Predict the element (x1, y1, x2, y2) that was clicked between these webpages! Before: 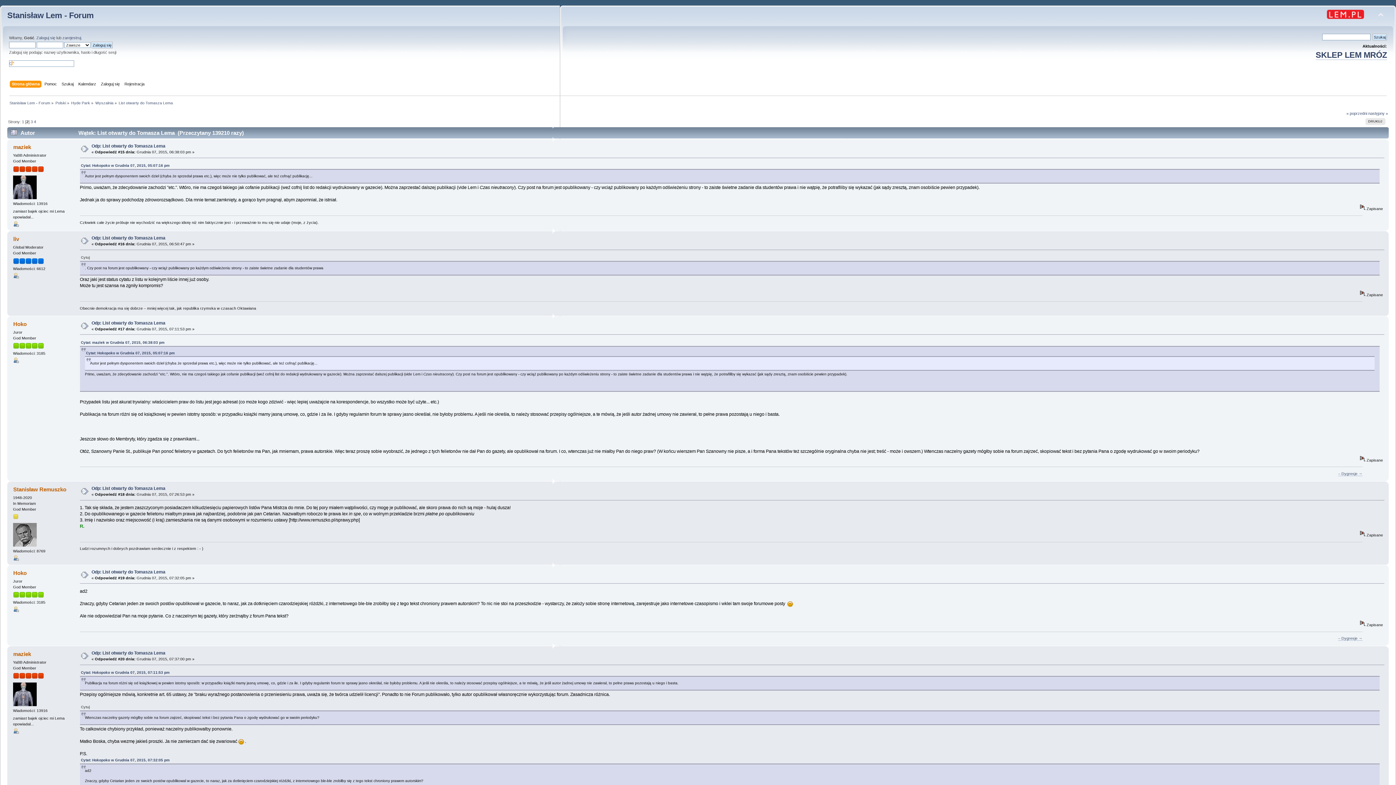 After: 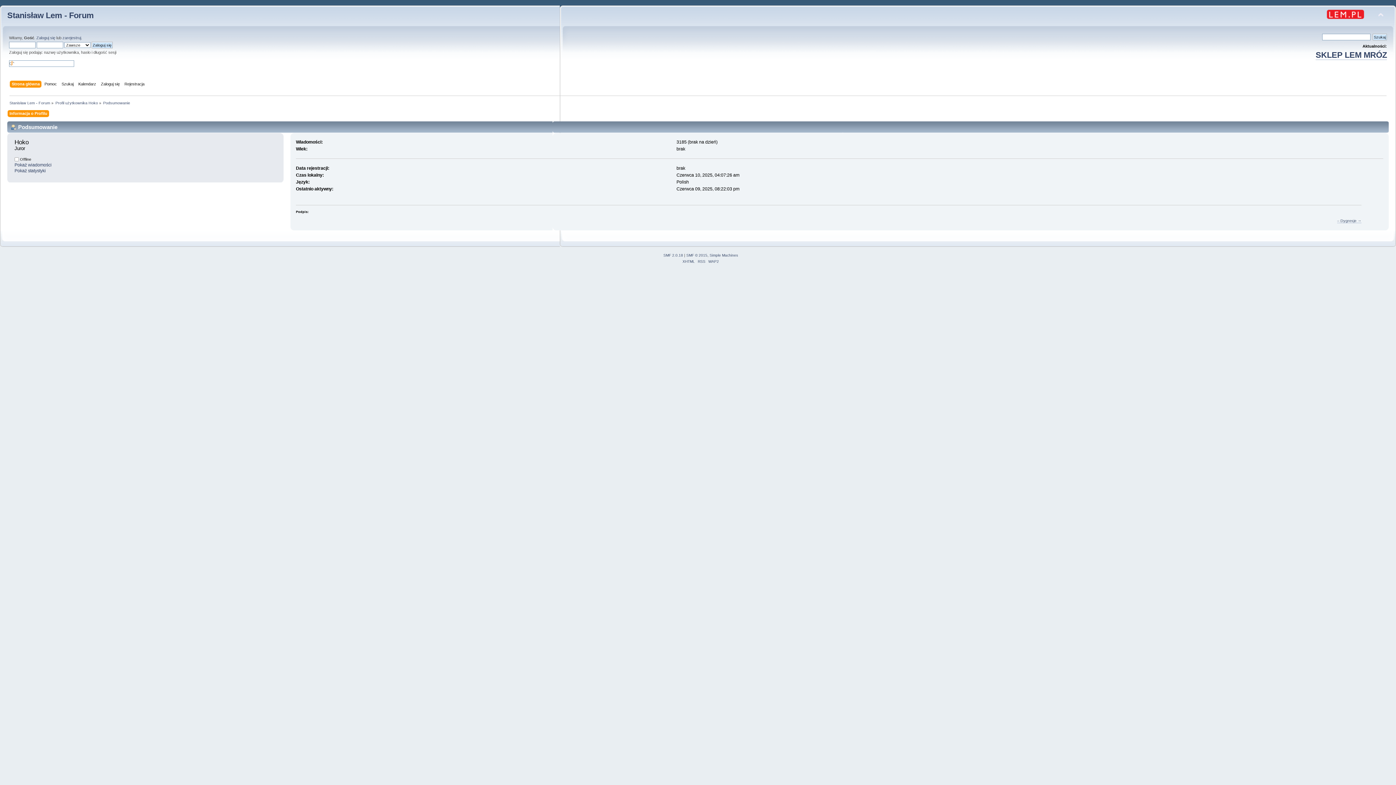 Action: bbox: (13, 570, 26, 576) label: Hoko